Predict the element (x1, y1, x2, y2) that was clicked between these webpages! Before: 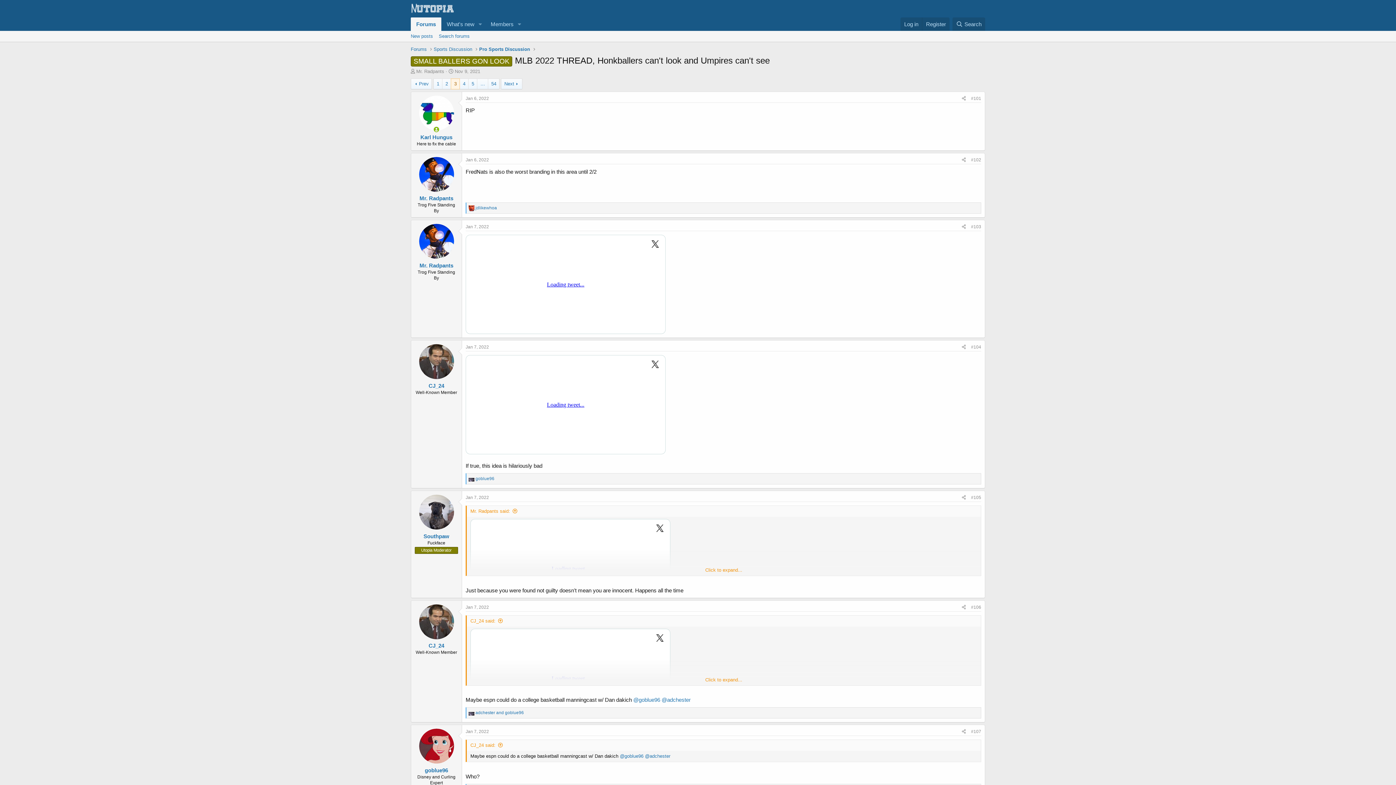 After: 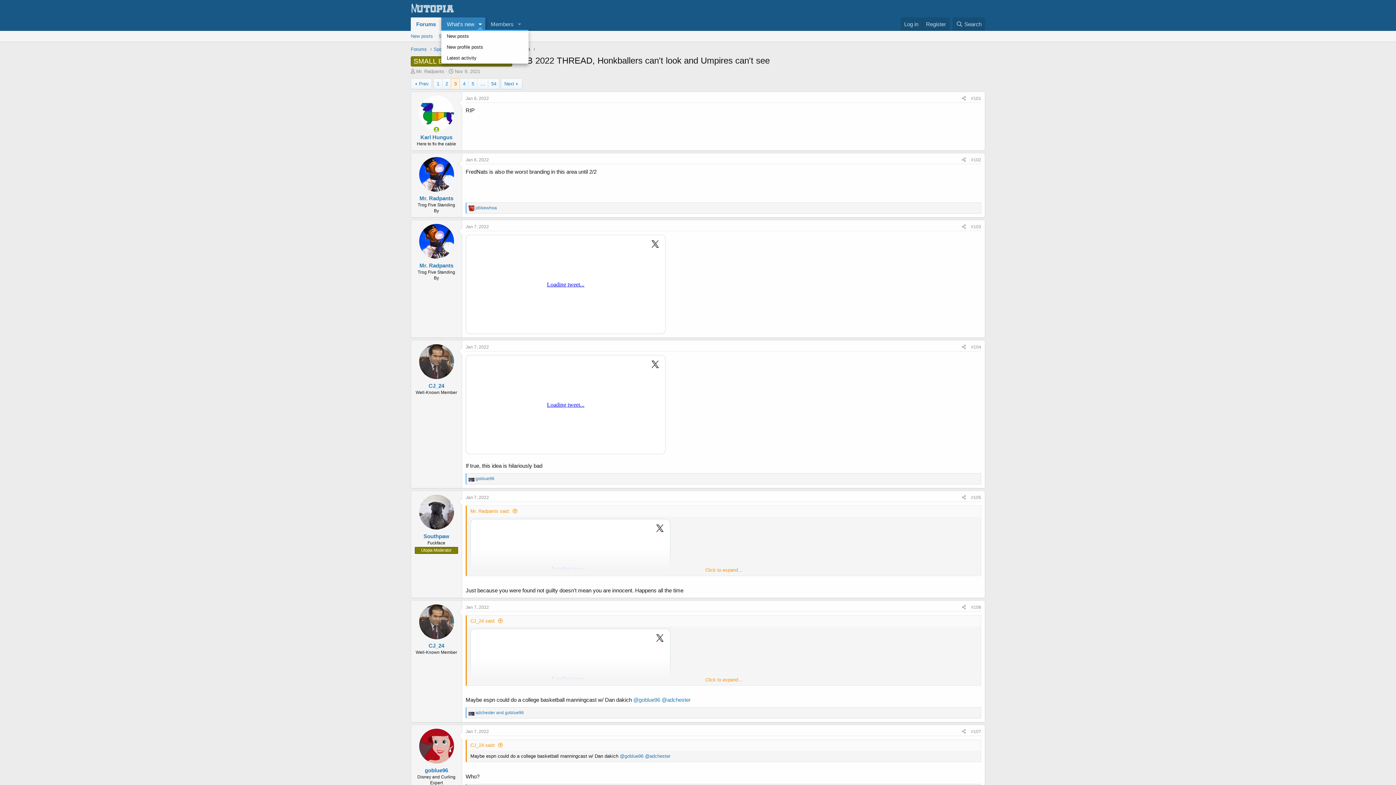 Action: label: Toggle expanded bbox: (475, 17, 485, 30)